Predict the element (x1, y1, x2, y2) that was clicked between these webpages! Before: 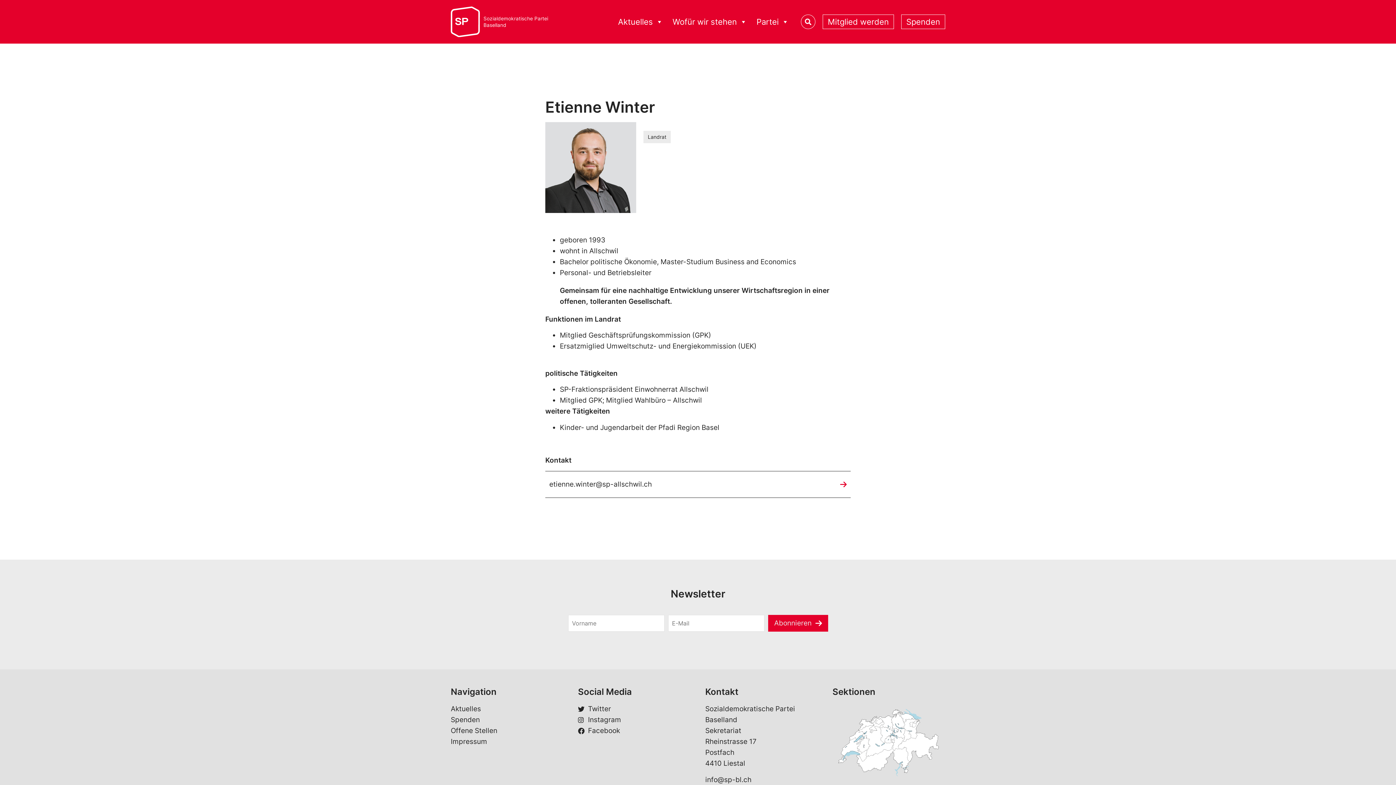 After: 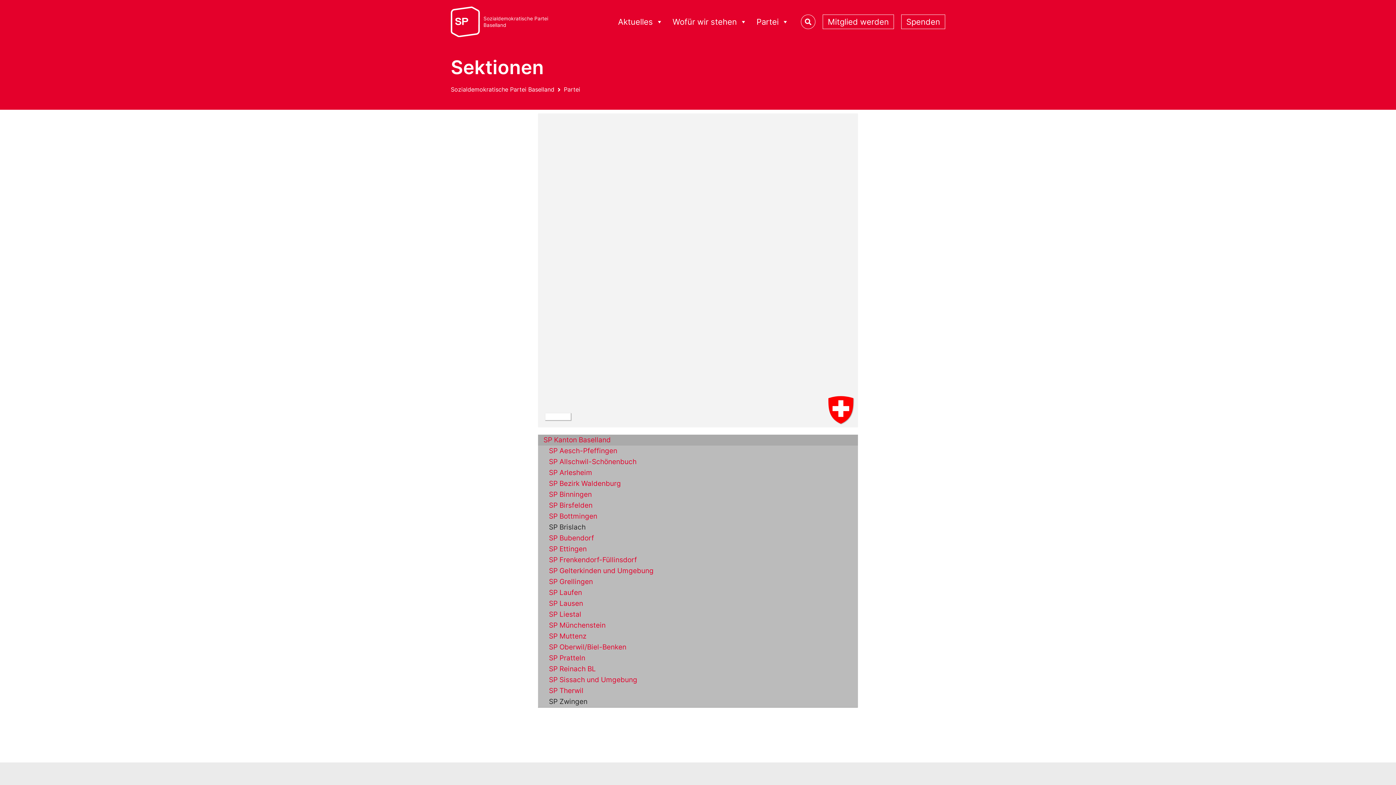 Action: bbox: (832, 704, 945, 780)